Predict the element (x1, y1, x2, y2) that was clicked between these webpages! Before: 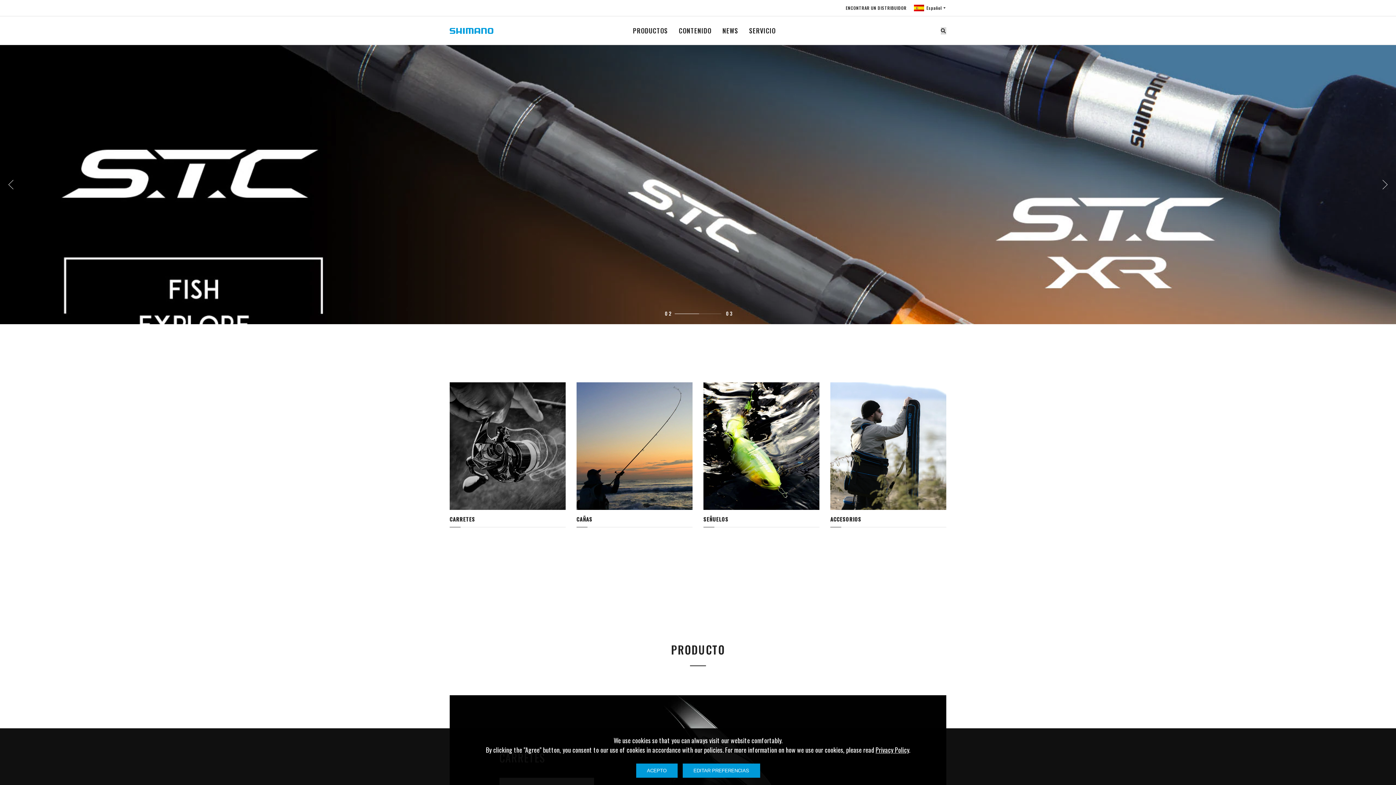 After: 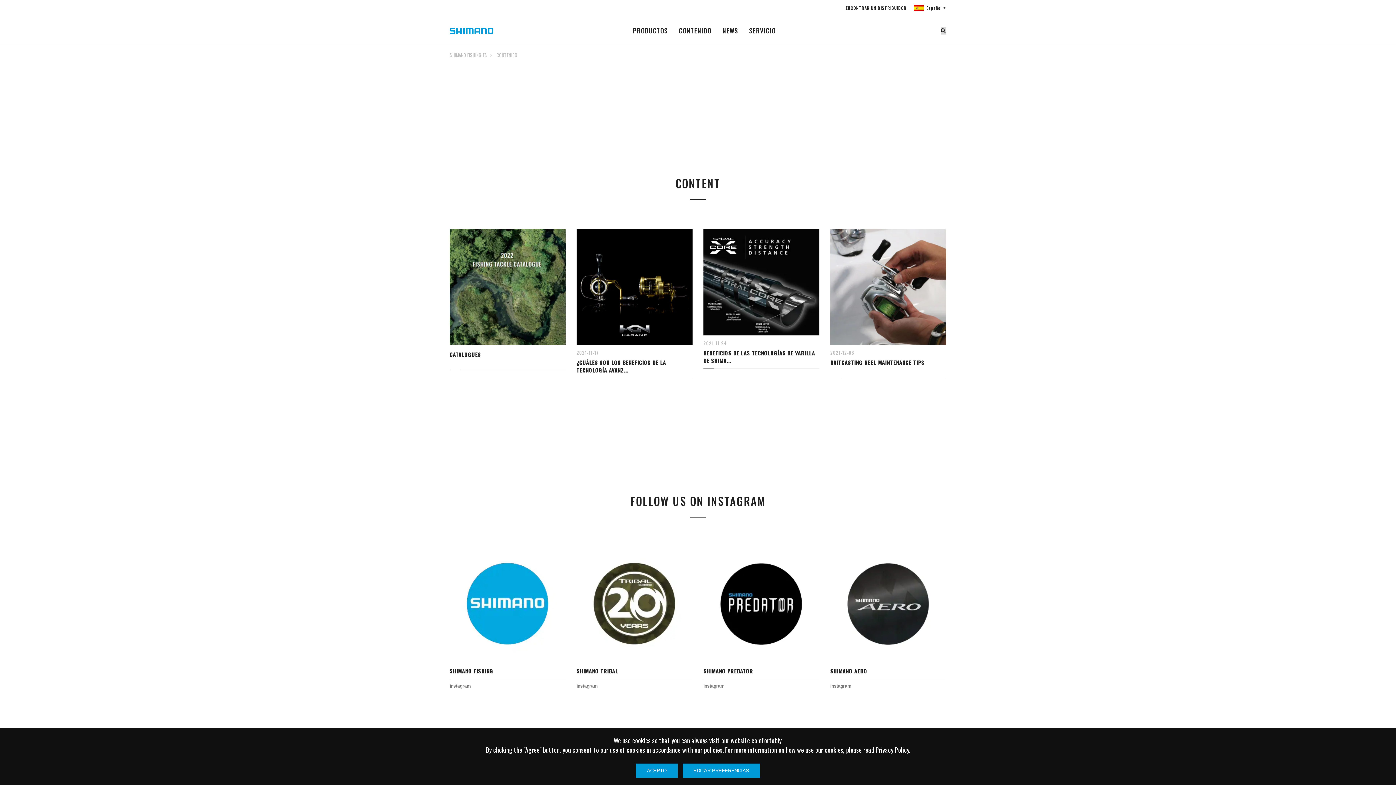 Action: label: CONTENIDO bbox: (673, 27, 717, 33)